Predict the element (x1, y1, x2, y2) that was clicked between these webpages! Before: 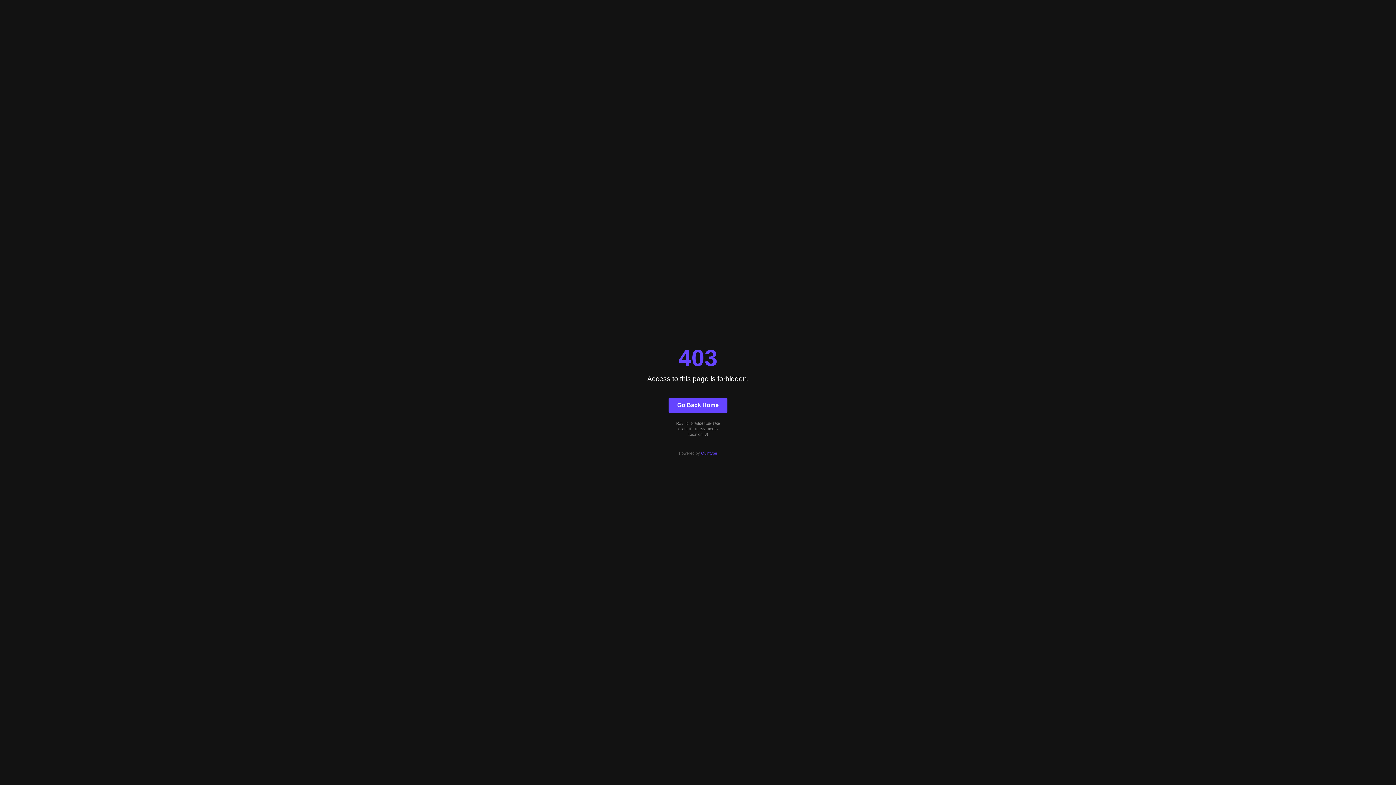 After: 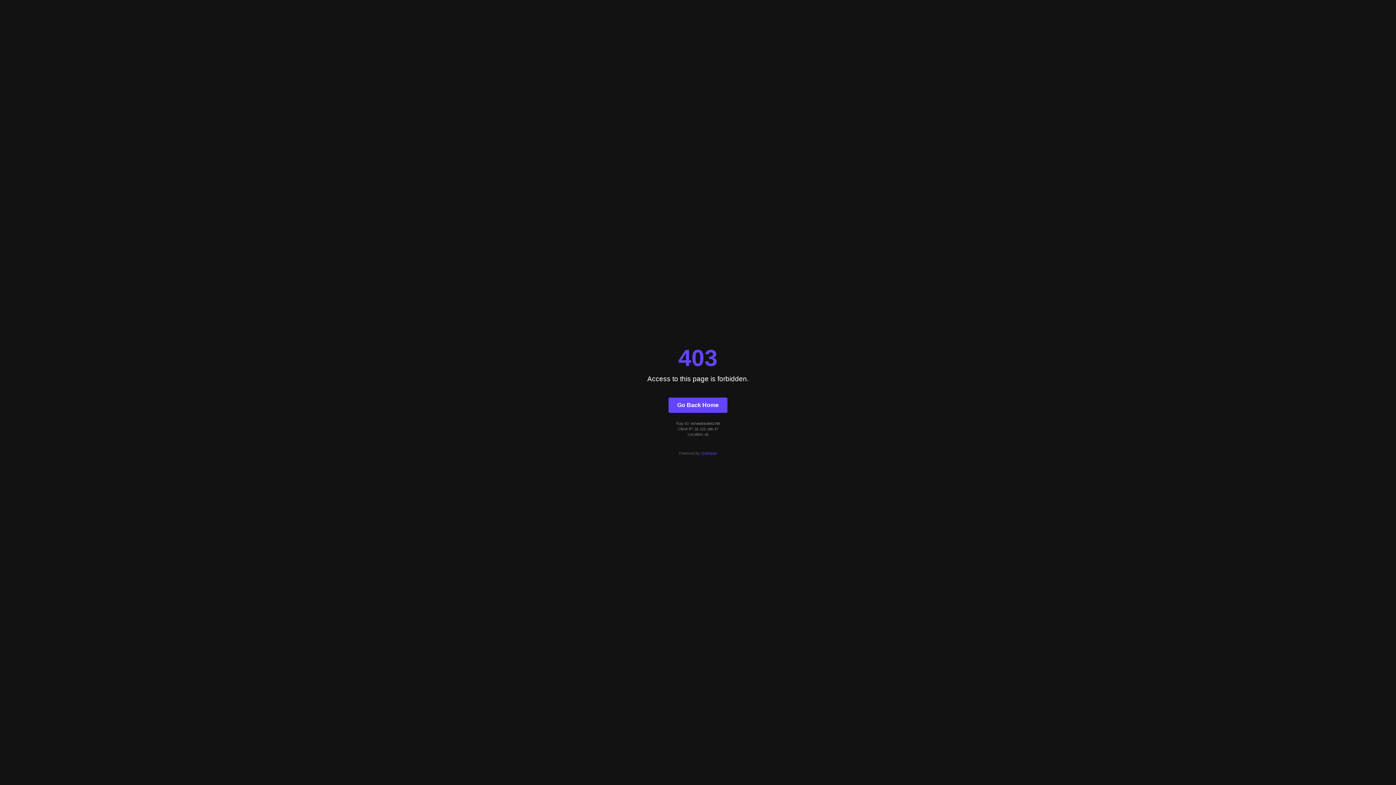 Action: bbox: (701, 451, 717, 455) label: Quintype